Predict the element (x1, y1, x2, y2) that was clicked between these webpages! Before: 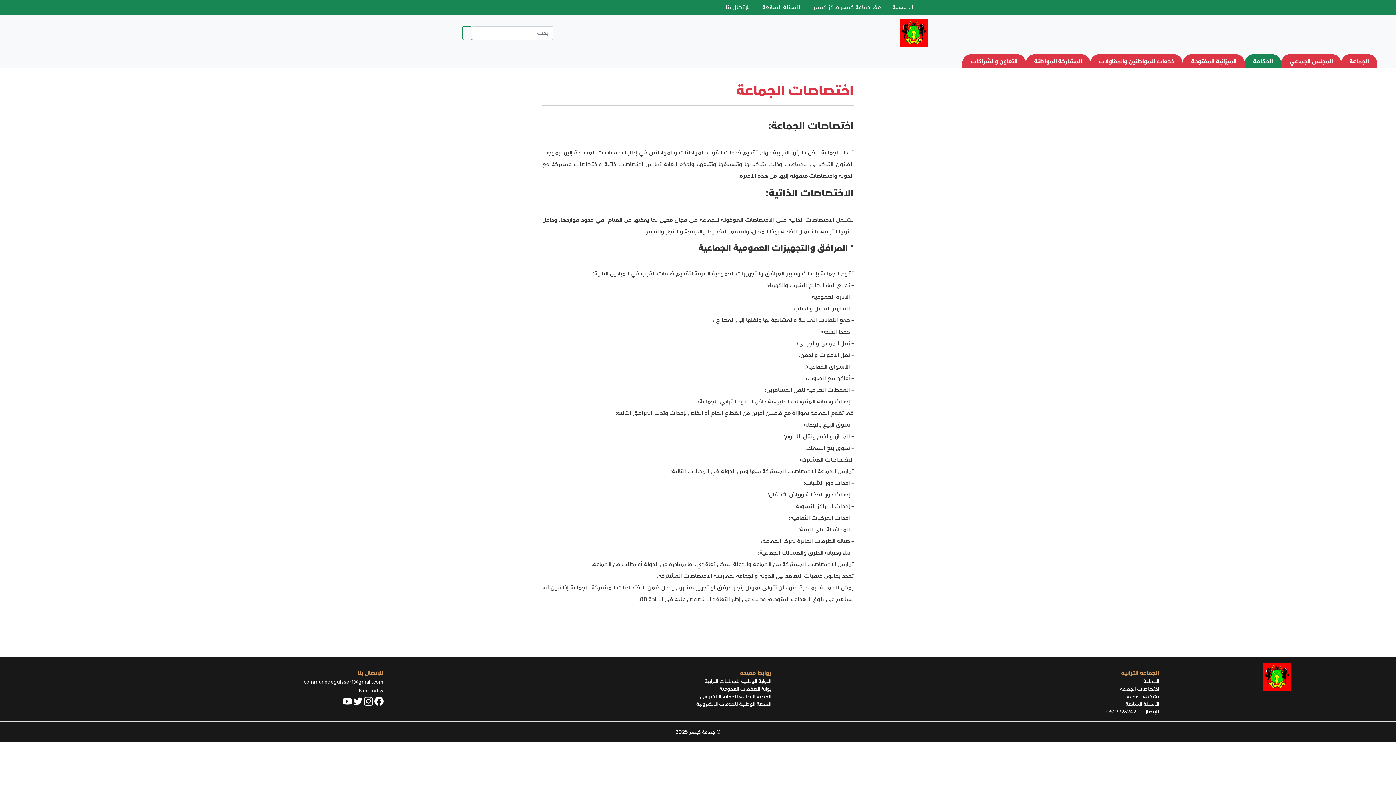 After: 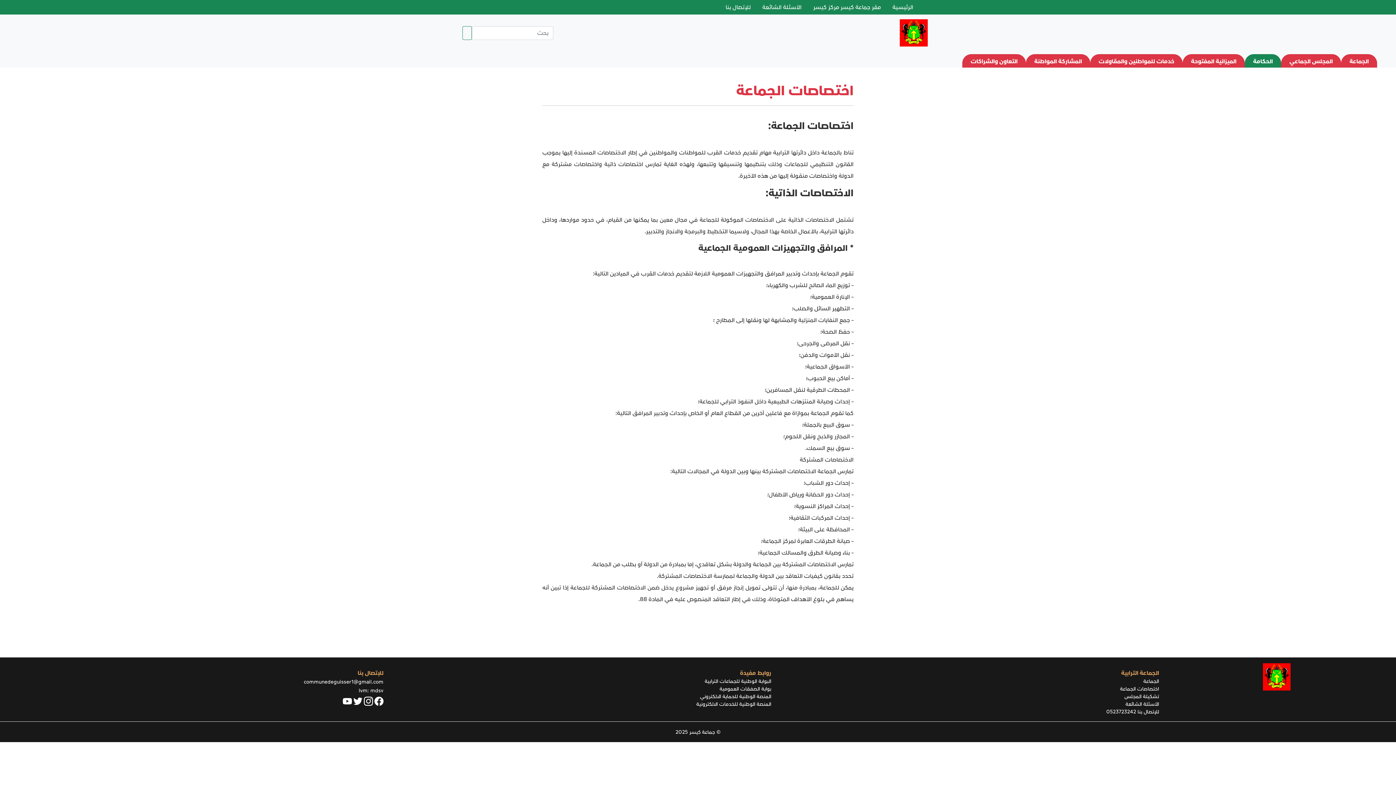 Action: bbox: (374, 696, 383, 704)